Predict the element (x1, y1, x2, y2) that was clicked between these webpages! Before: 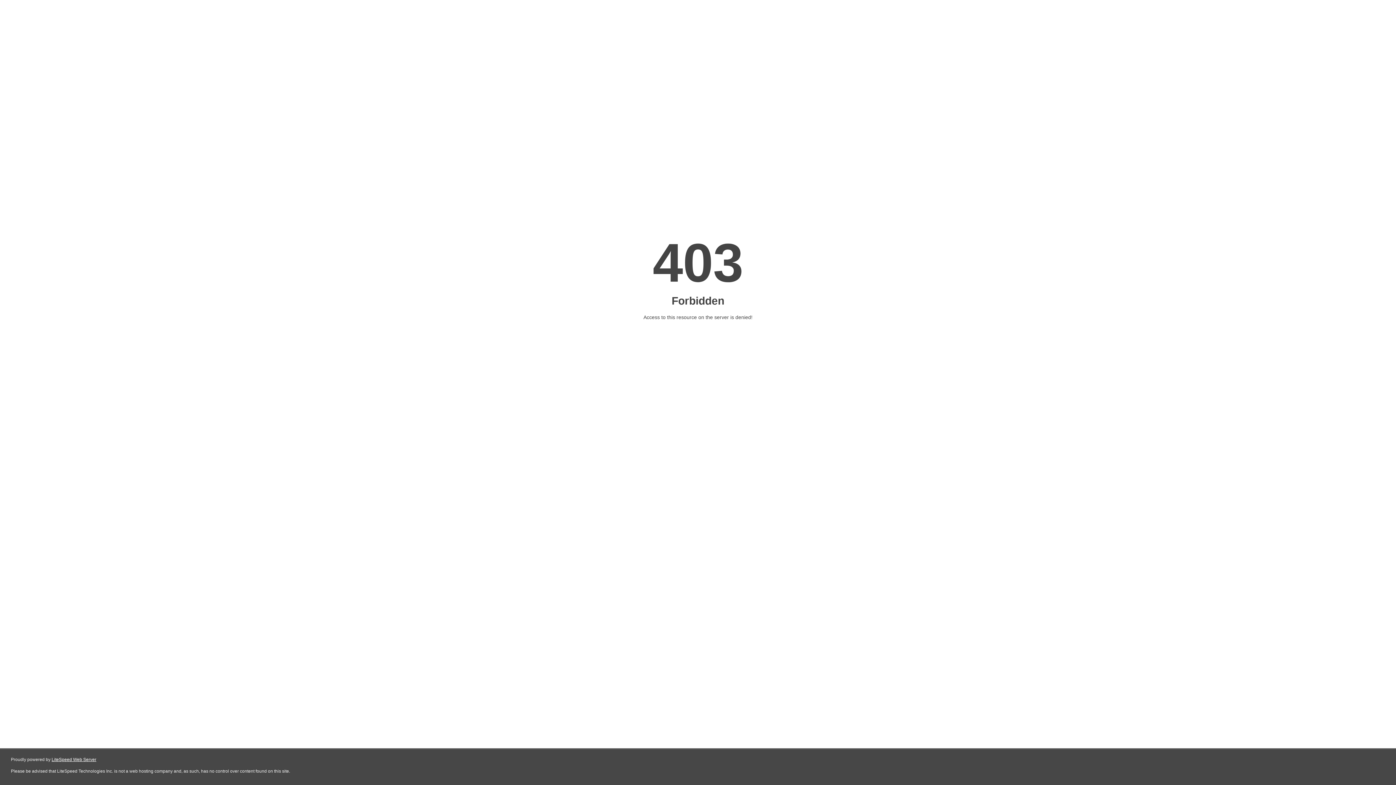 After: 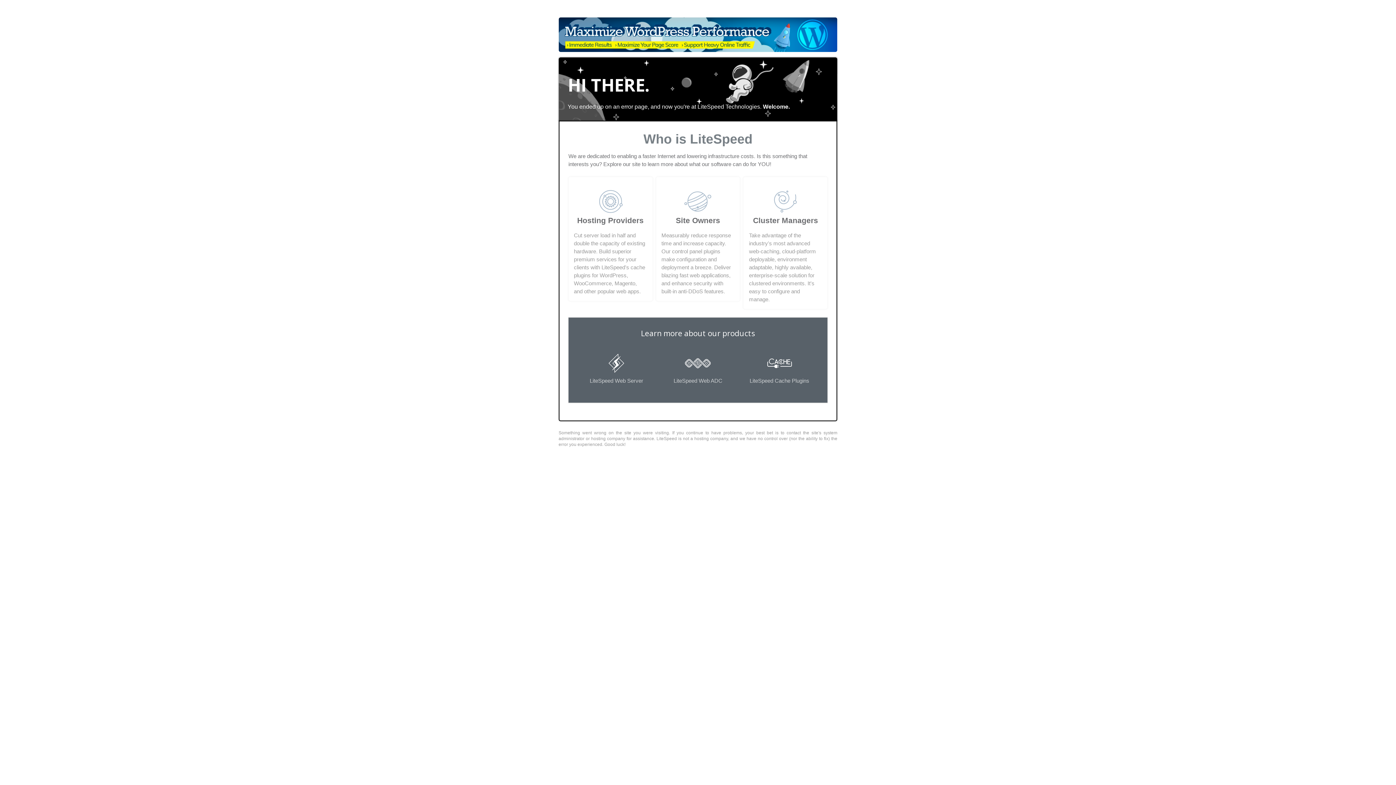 Action: bbox: (51, 757, 96, 762) label: LiteSpeed Web Server